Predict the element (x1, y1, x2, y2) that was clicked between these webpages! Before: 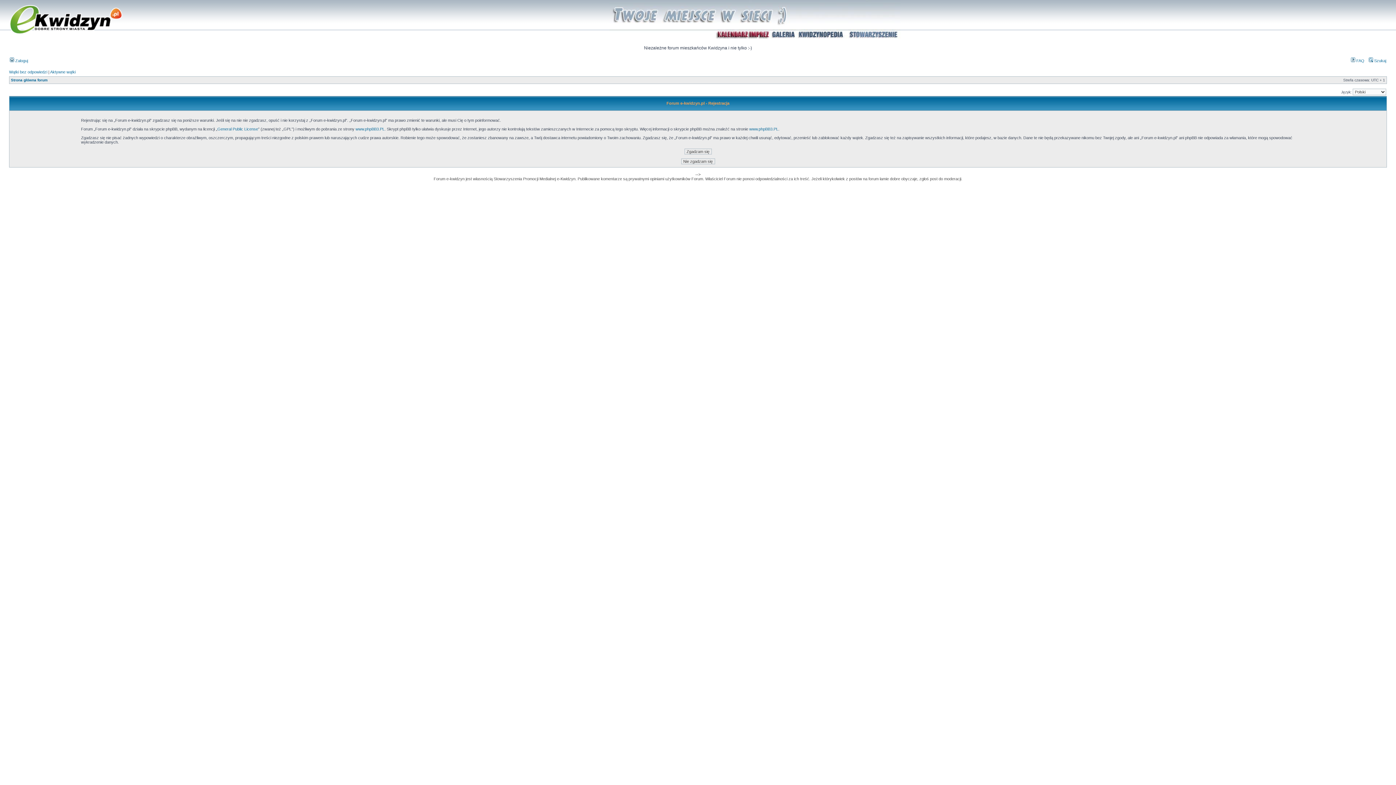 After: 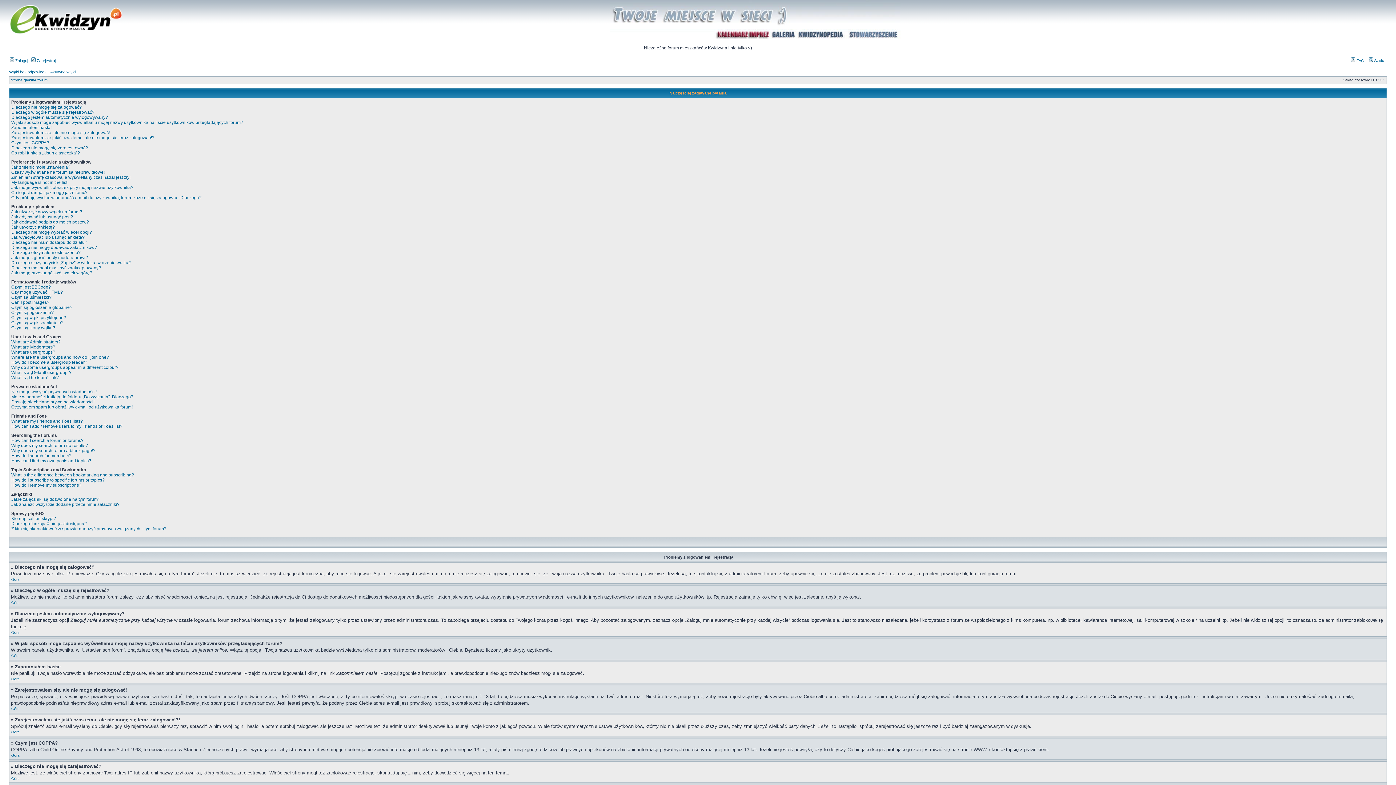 Action: label:  FAQ bbox: (1351, 58, 1364, 62)